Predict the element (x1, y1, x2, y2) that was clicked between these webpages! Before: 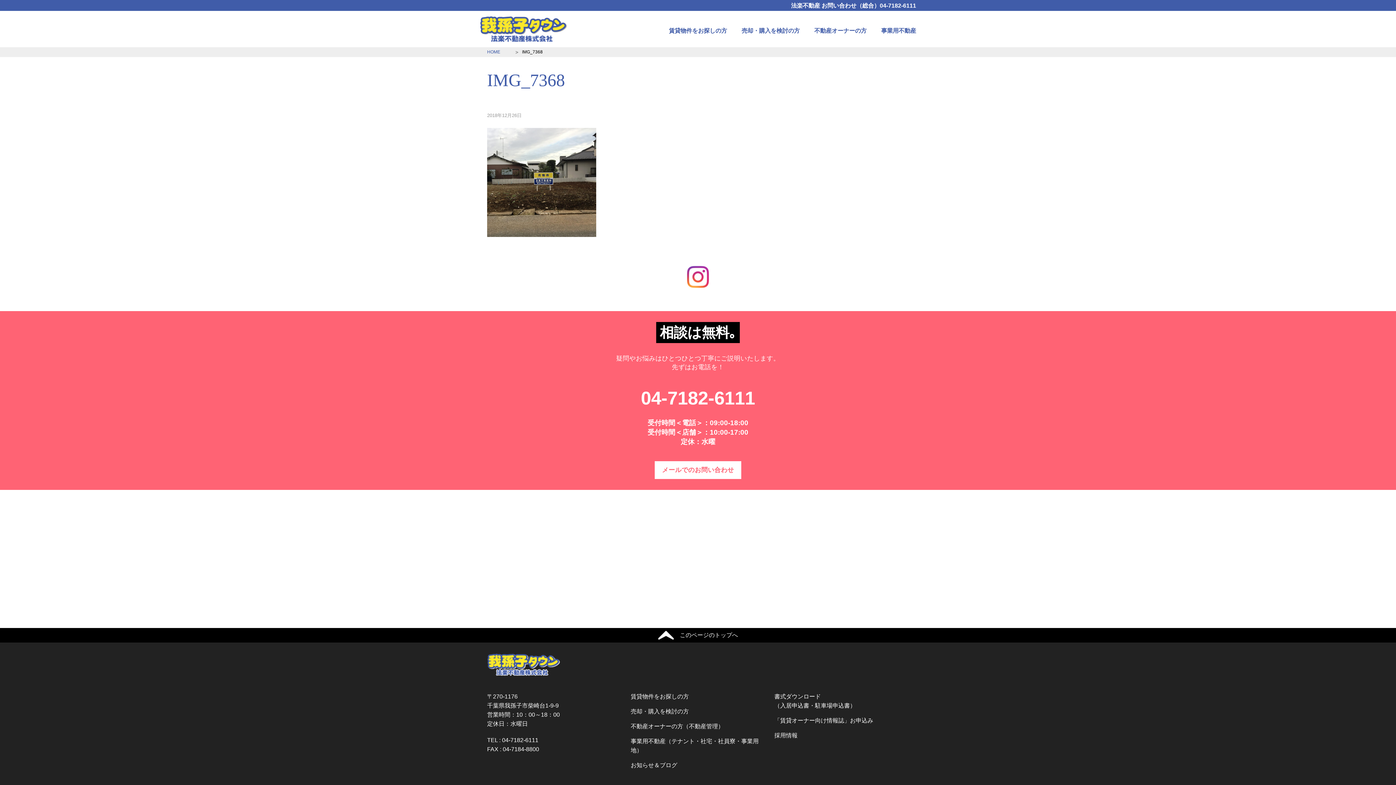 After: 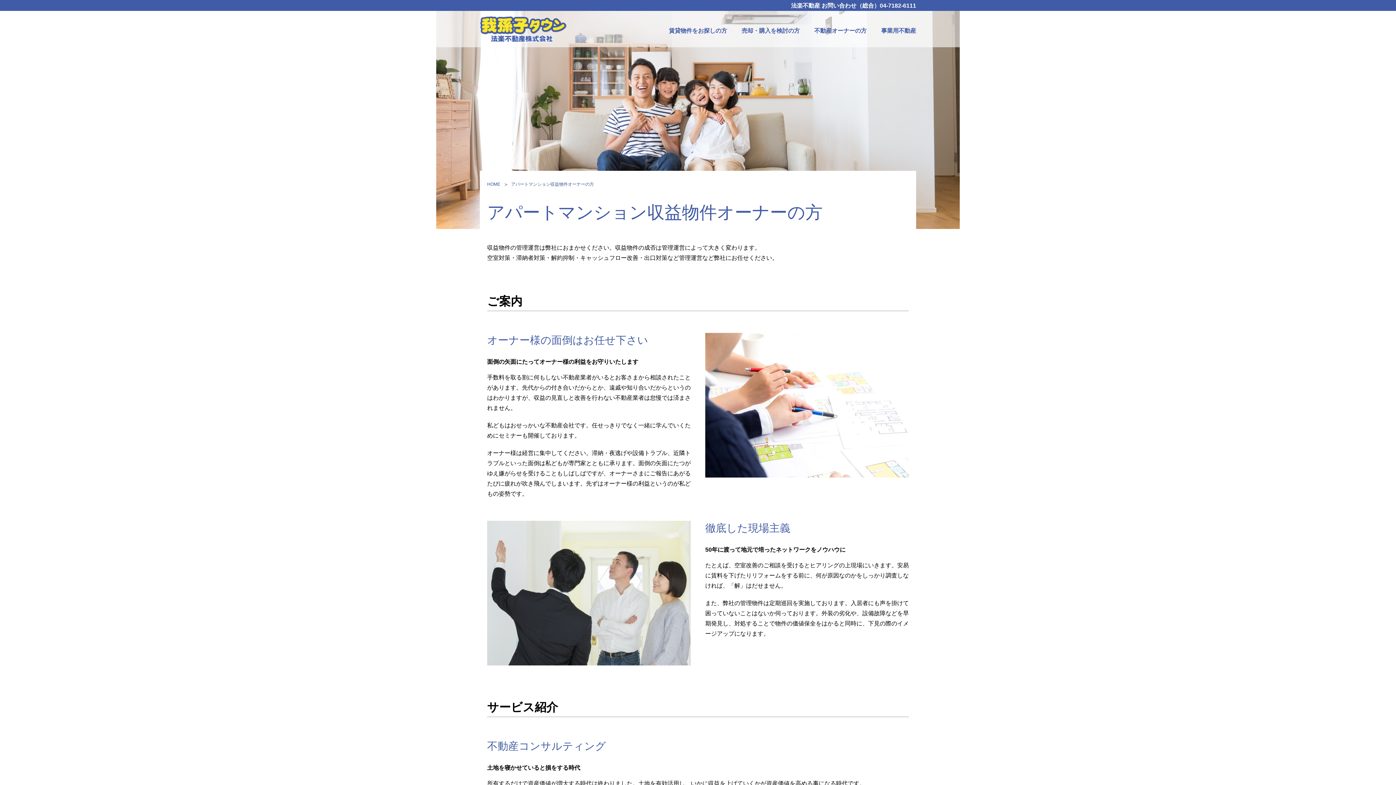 Action: label: 不動産オーナーの方（不動産管理） bbox: (630, 723, 724, 729)